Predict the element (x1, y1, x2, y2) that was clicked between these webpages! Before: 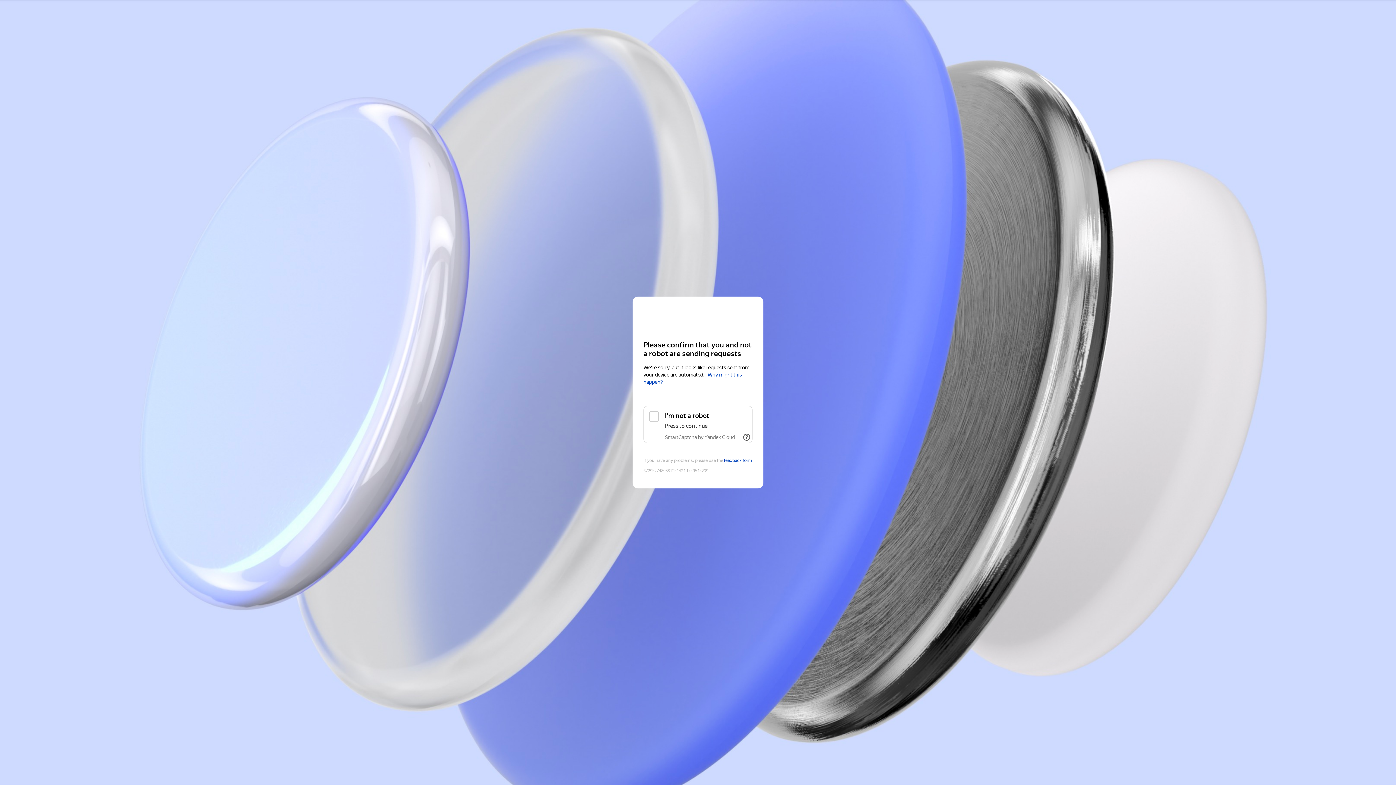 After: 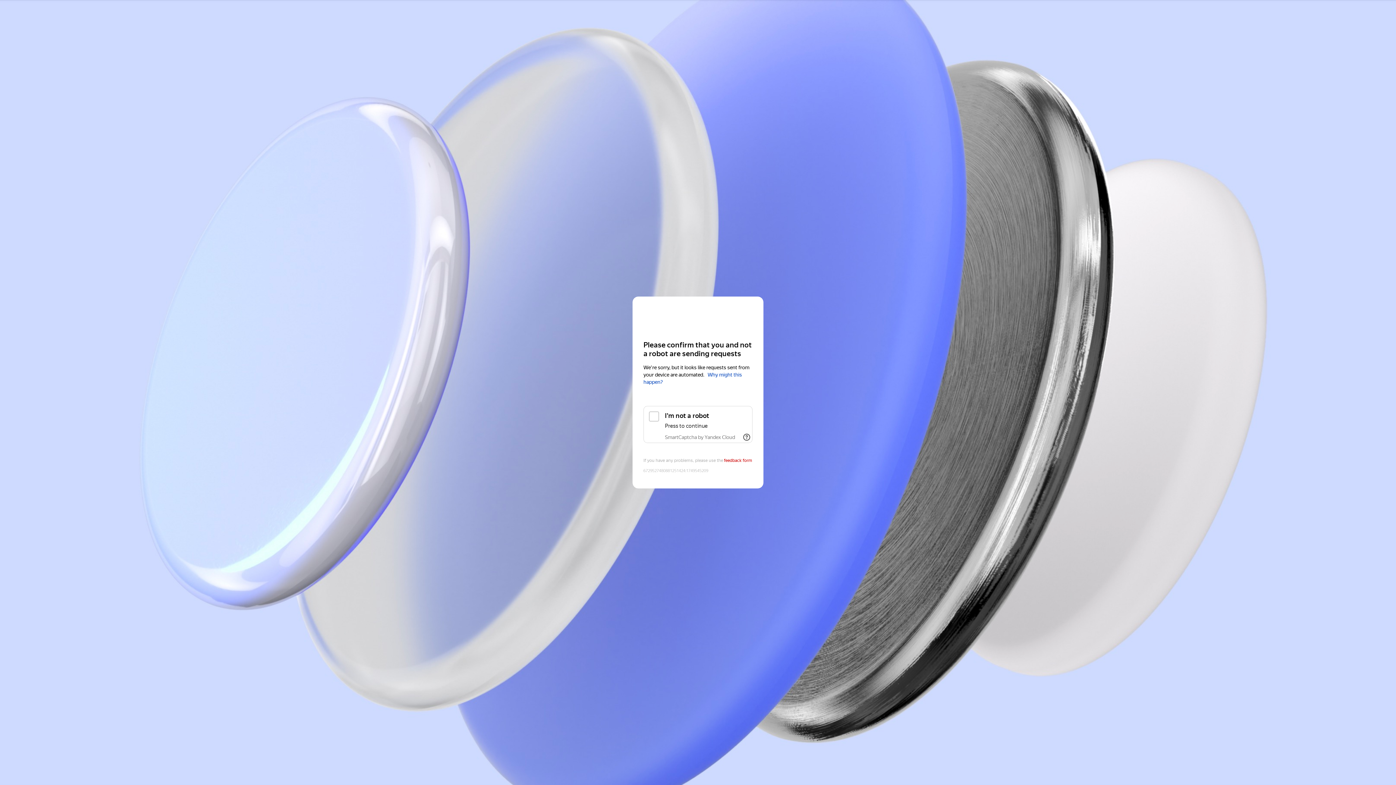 Action: label: feedback form bbox: (724, 458, 752, 463)